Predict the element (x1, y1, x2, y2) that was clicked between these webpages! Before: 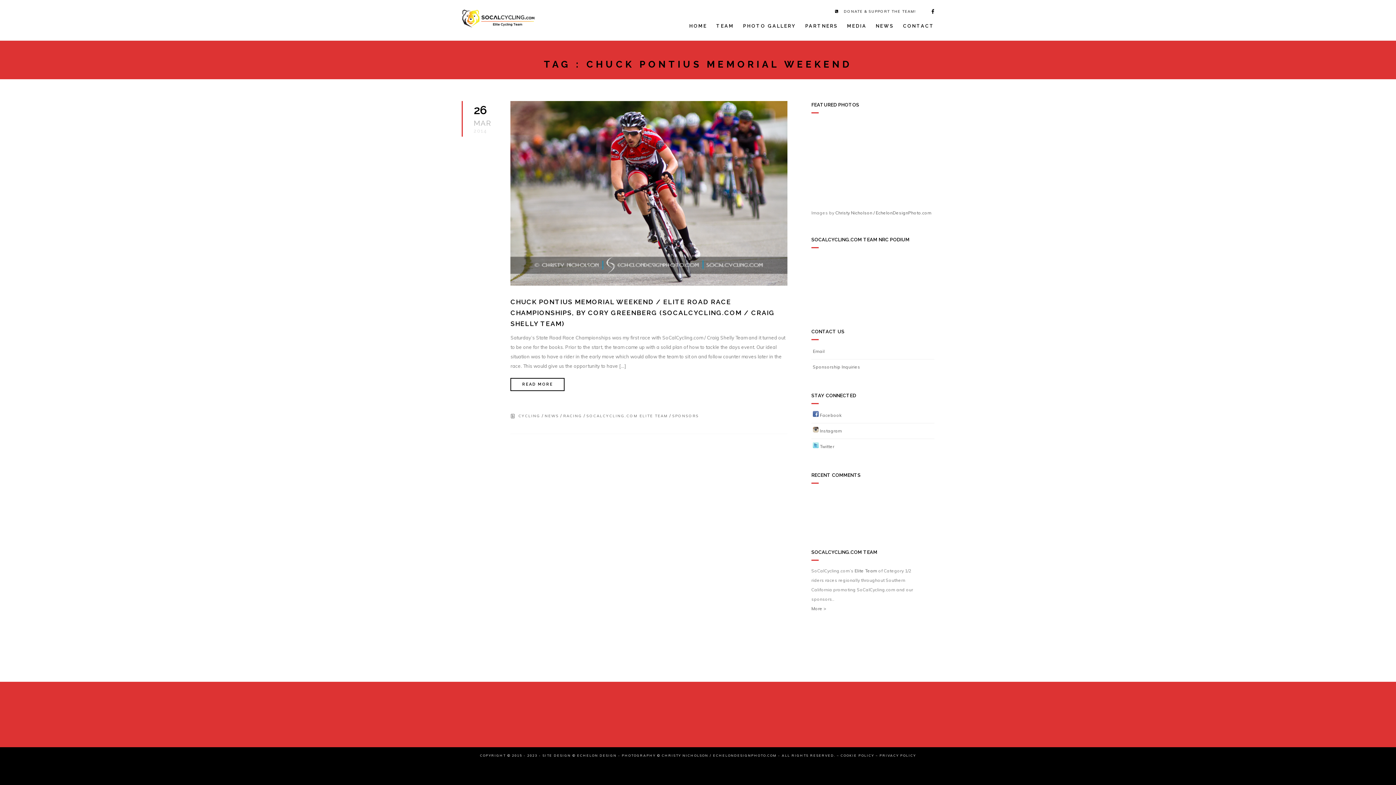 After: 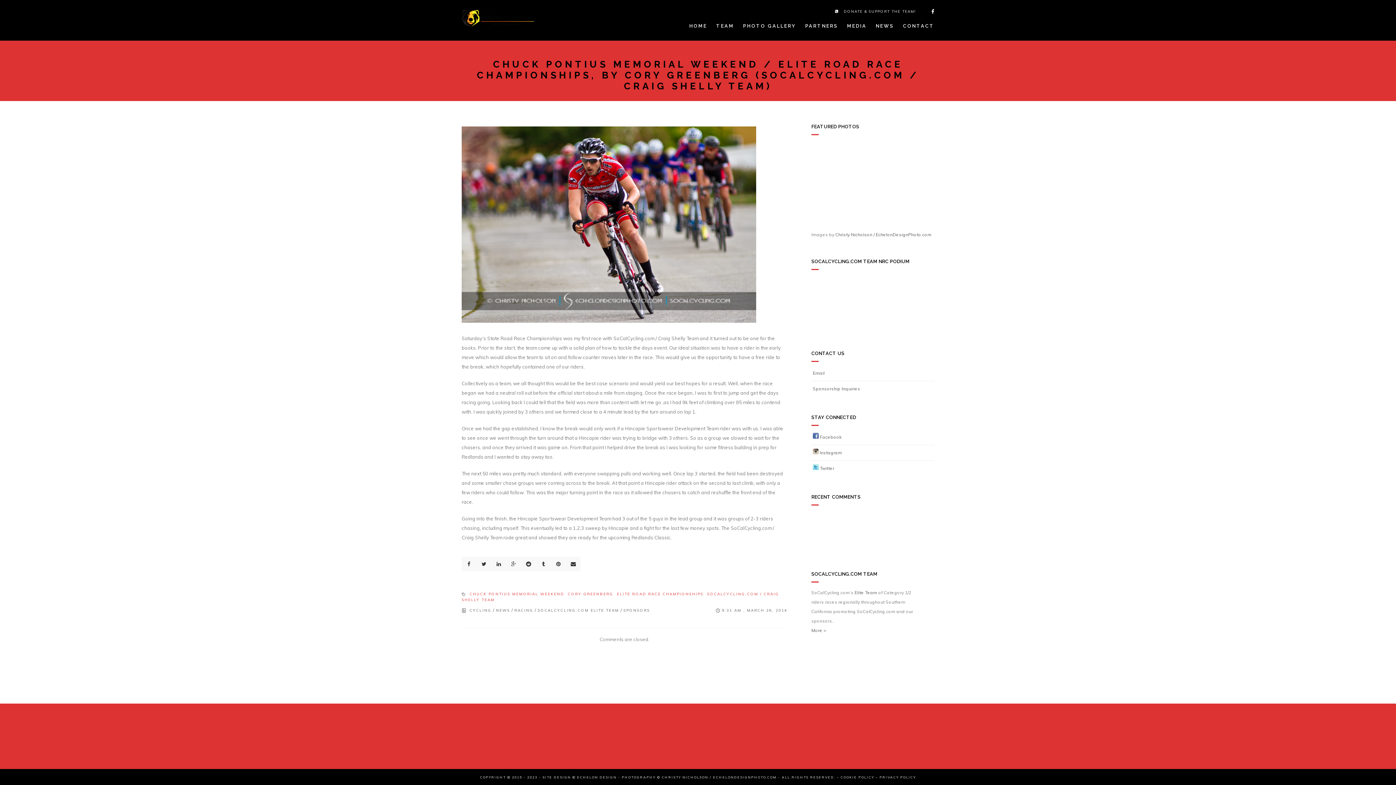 Action: label: CHUCK PONTIUS MEMORIAL WEEKEND / ELITE ROAD RACE CHAMPIONSHIPS, BY CORY GREENBERG (SOCALCYCLING.COM / CRAIG SHELLY TEAM) bbox: (510, 298, 775, 327)